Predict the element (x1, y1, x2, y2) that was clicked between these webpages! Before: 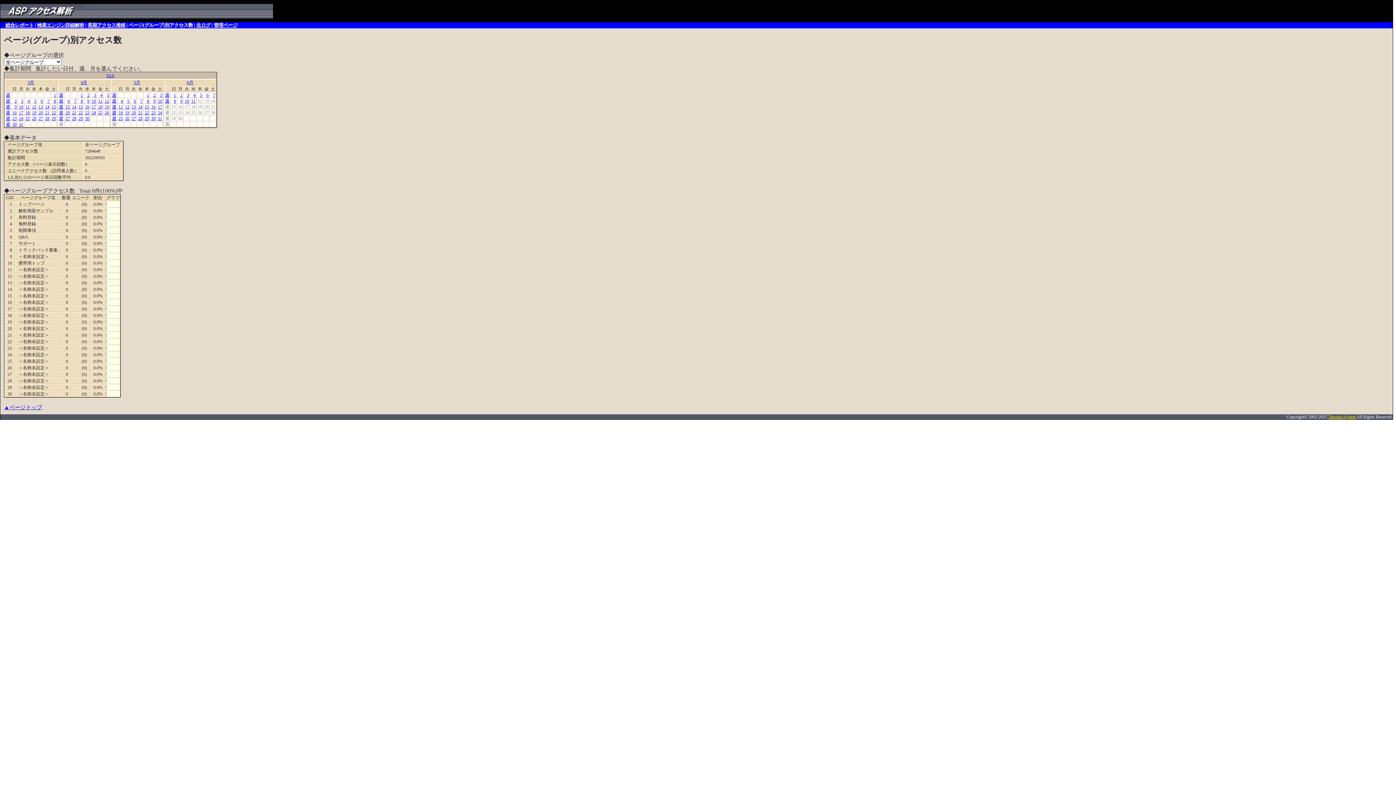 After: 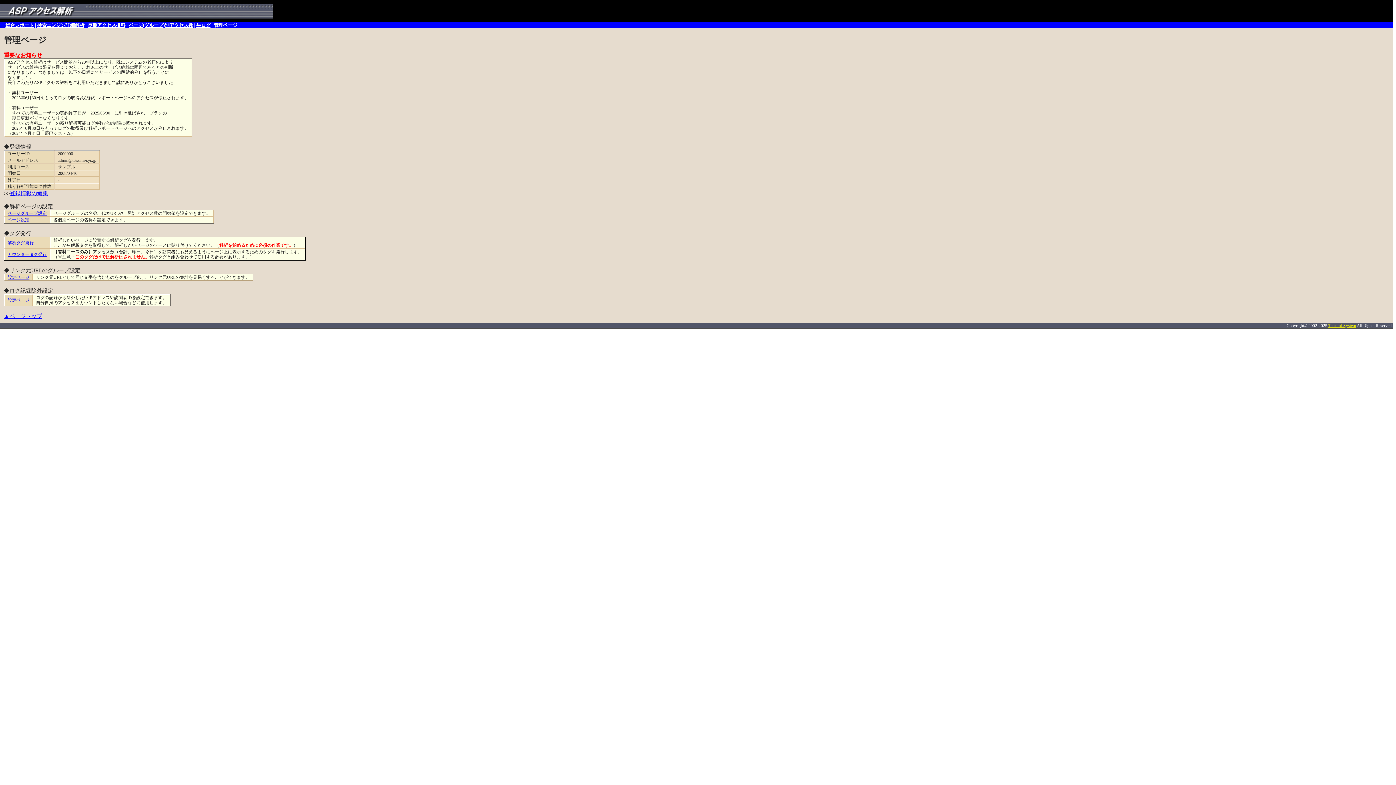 Action: label: 管理ページ bbox: (213, 22, 237, 28)